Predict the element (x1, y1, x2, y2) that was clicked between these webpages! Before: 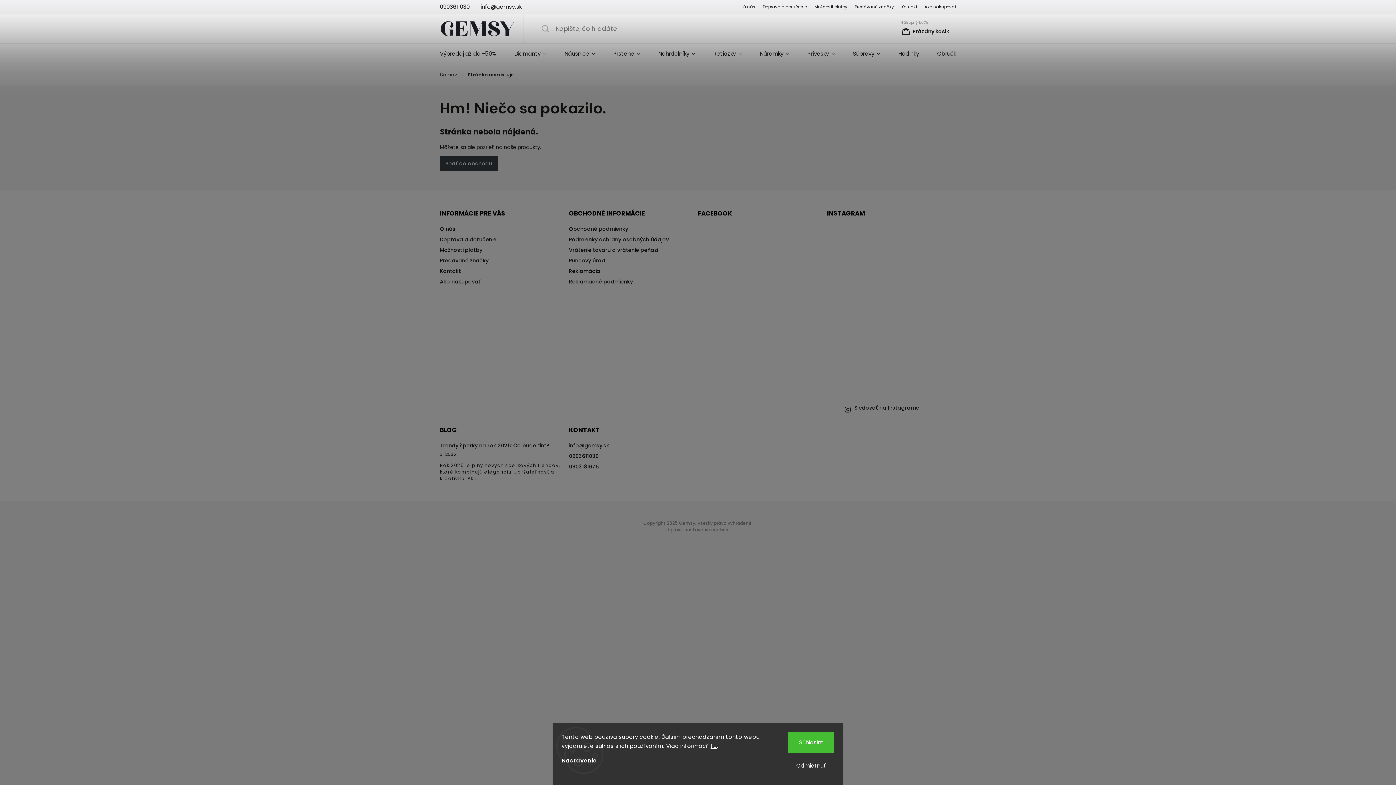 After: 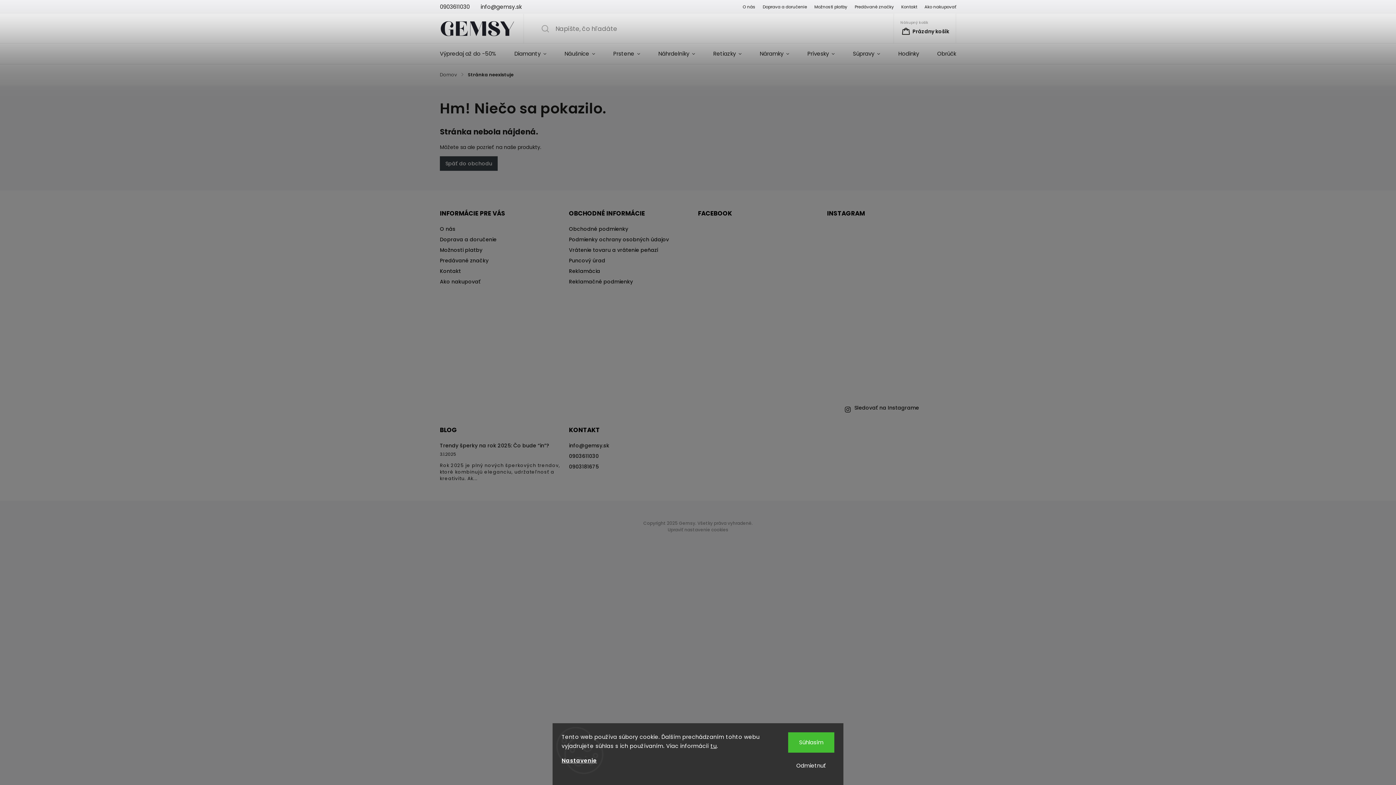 Action: bbox: (694, 508, 701, 516)